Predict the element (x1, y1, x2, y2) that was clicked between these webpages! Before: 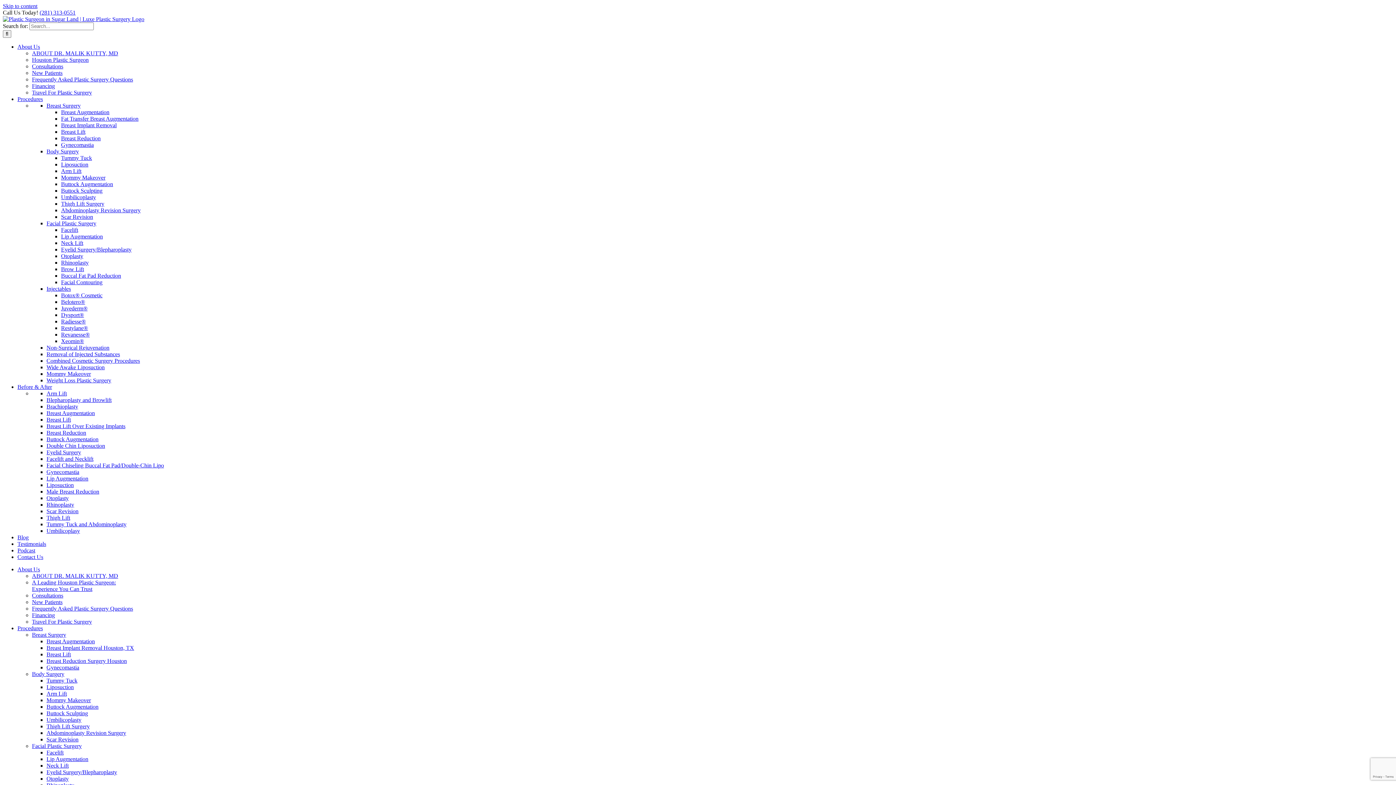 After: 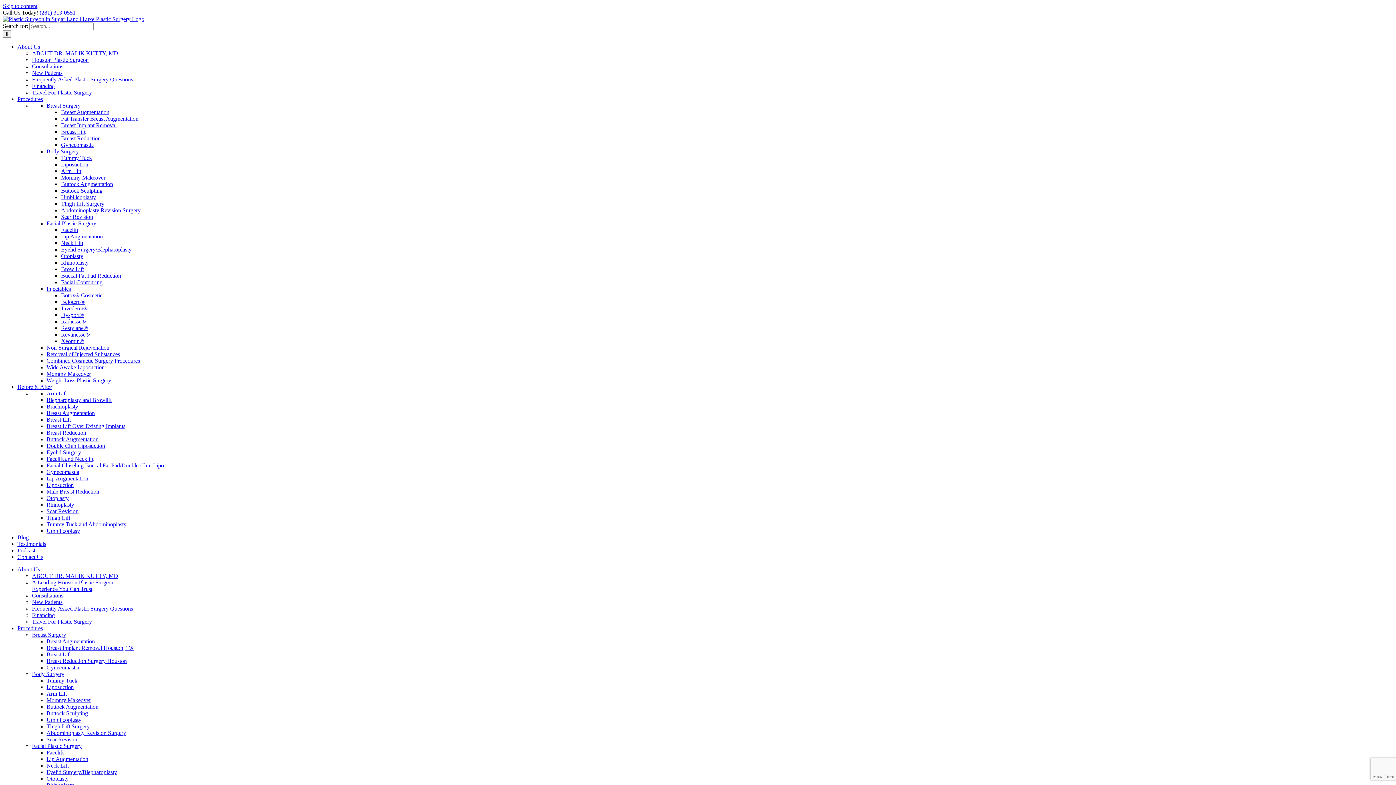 Action: bbox: (46, 717, 81, 723) label: Umbilicoplasty